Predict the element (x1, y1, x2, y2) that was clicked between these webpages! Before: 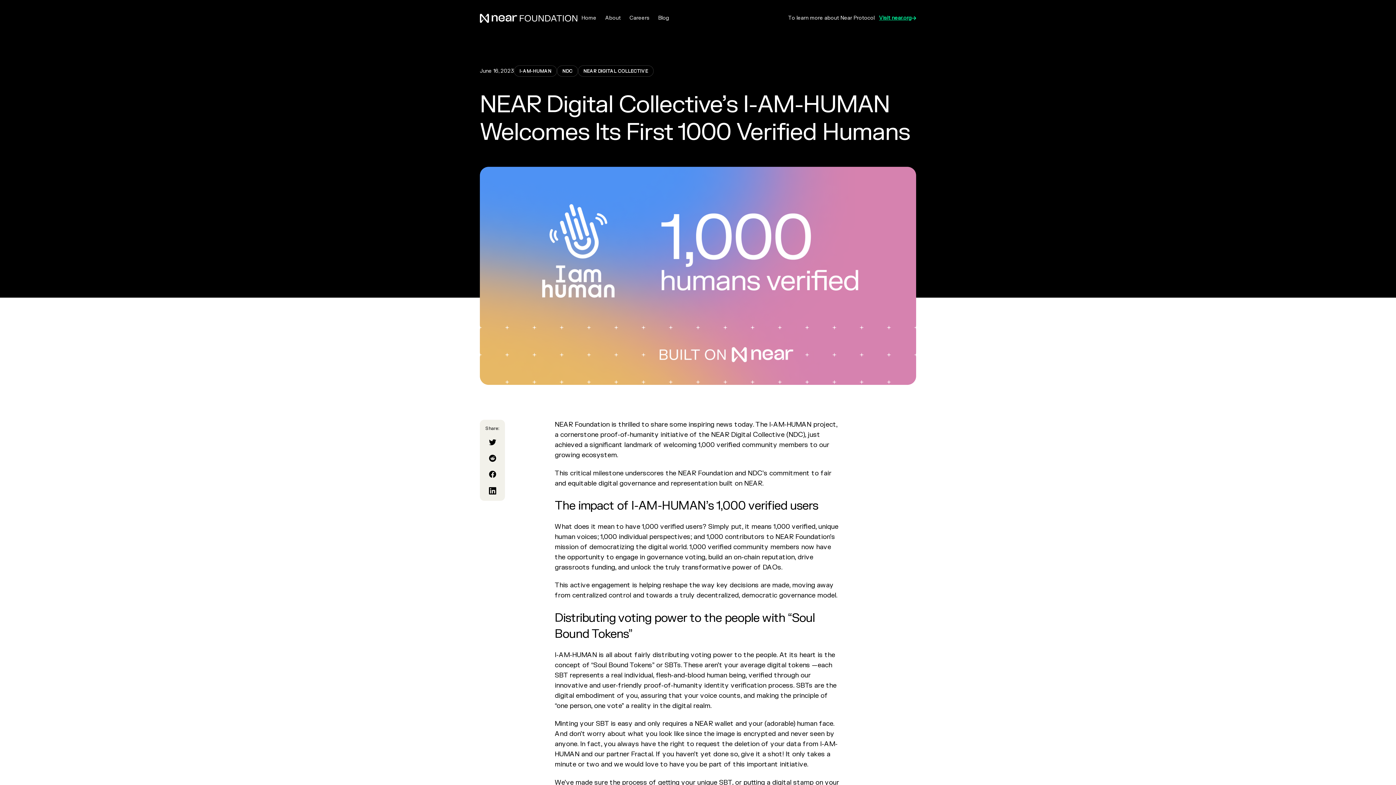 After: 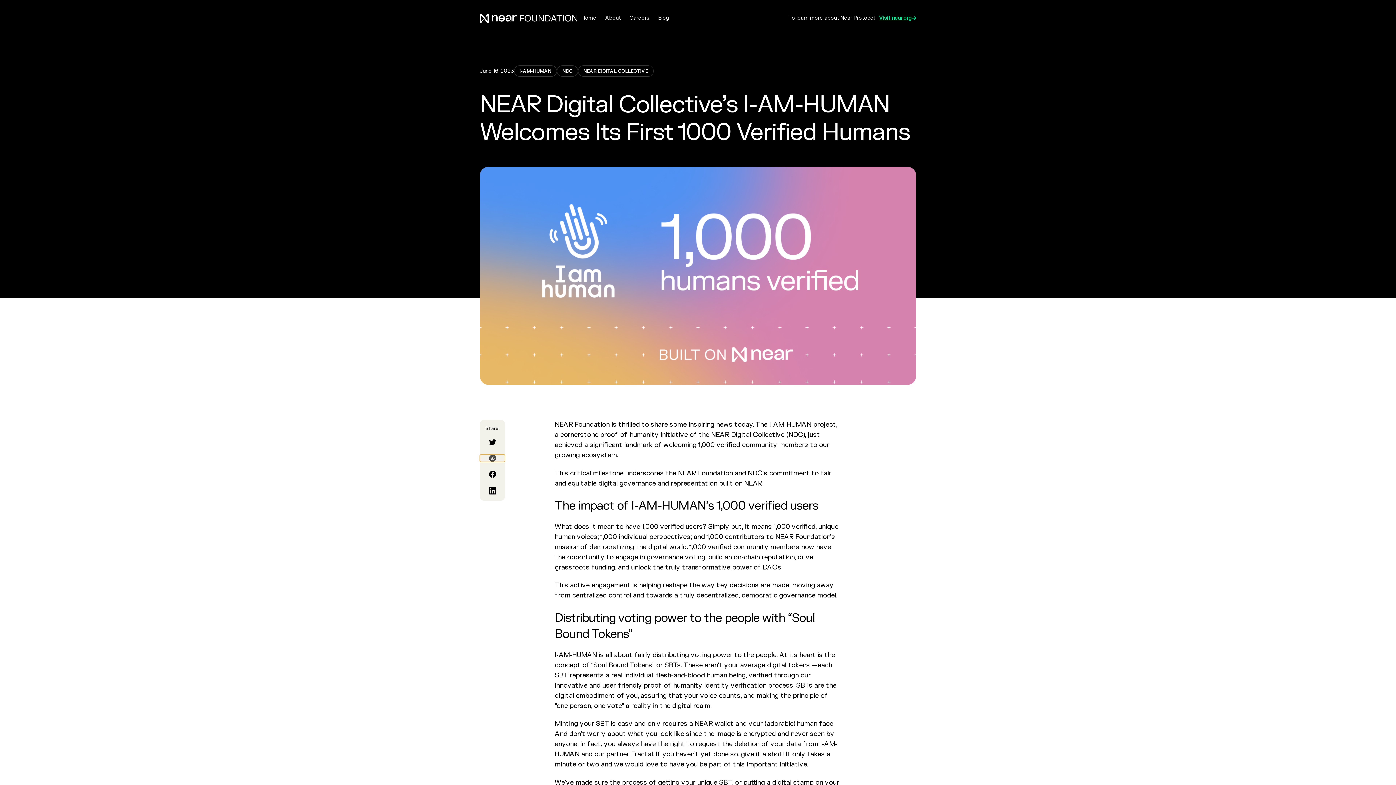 Action: bbox: (480, 454, 505, 462)